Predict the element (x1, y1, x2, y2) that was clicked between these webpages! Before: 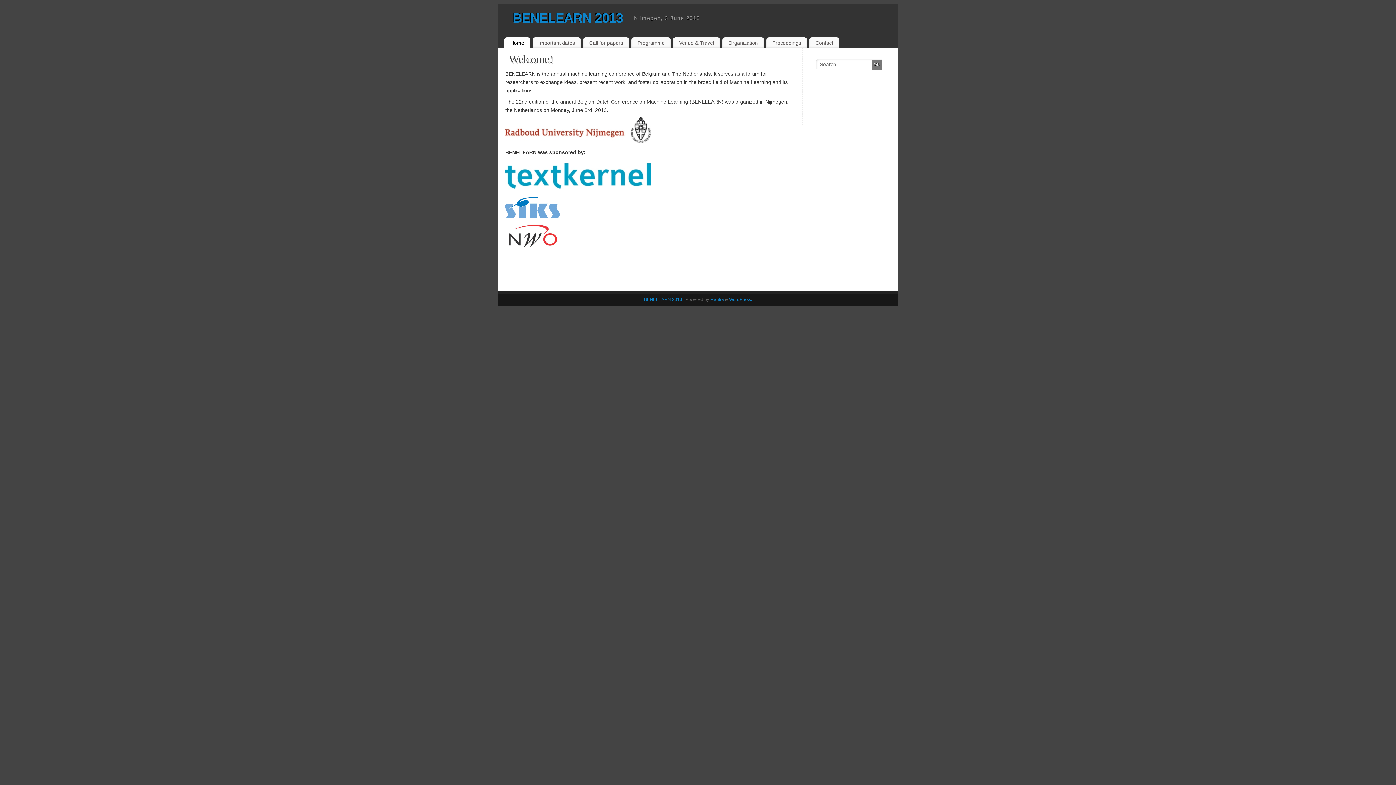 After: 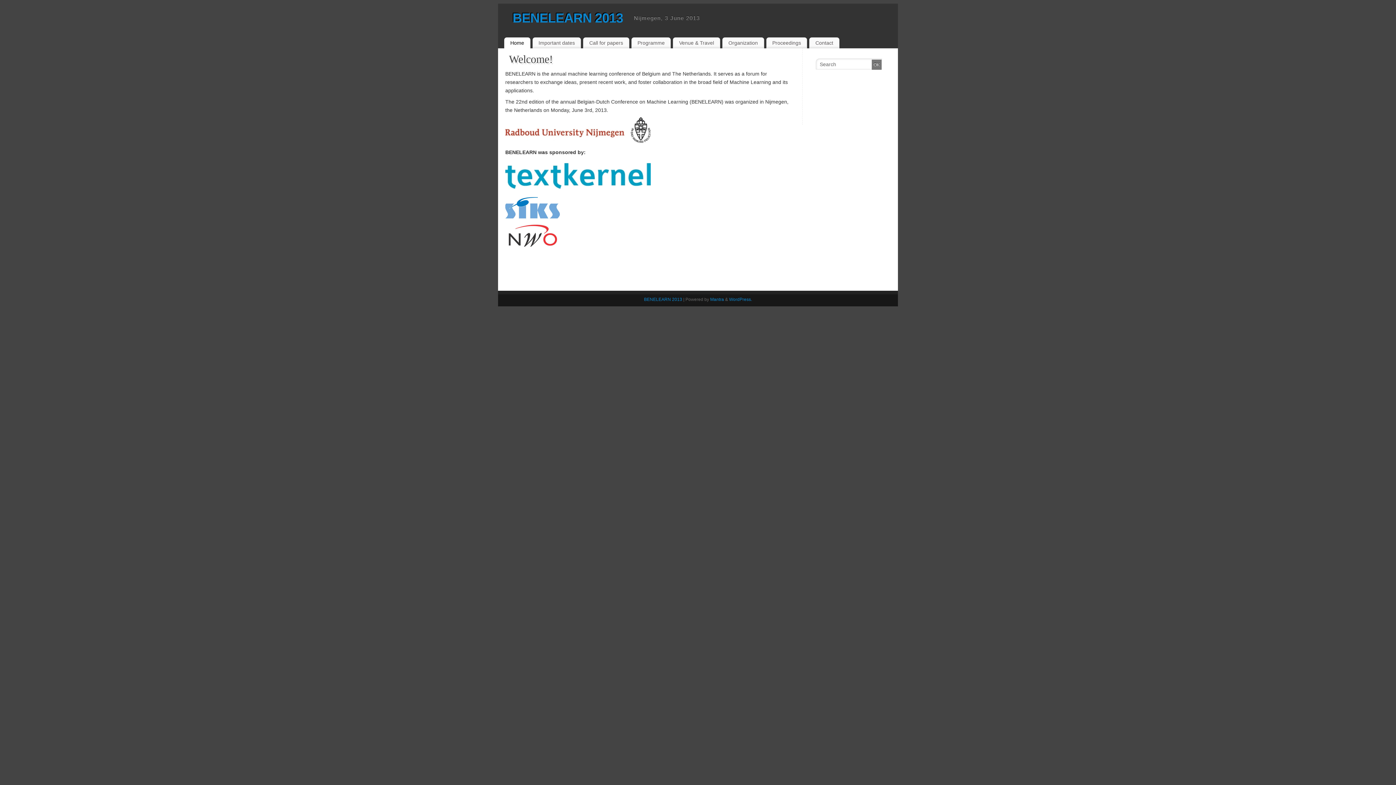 Action: bbox: (505, 138, 650, 143)